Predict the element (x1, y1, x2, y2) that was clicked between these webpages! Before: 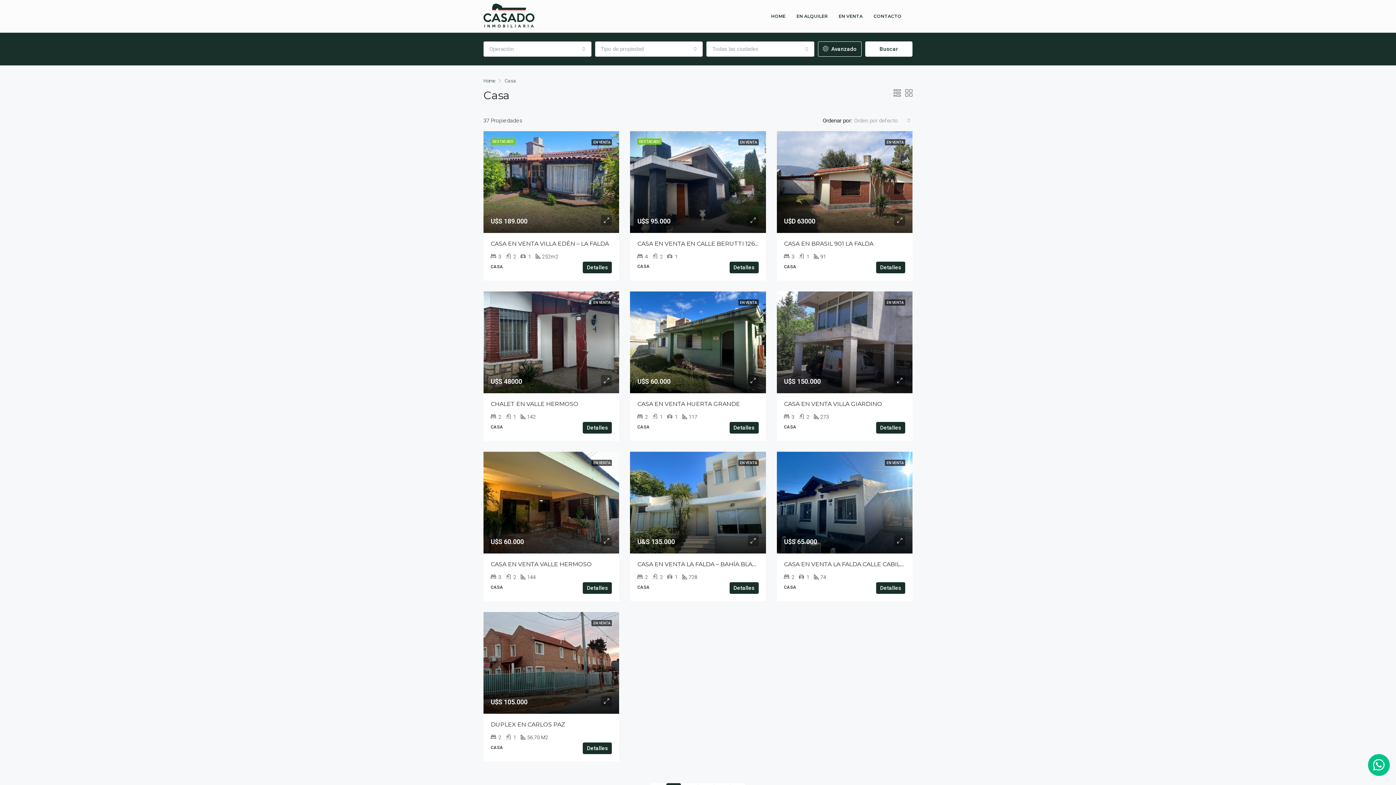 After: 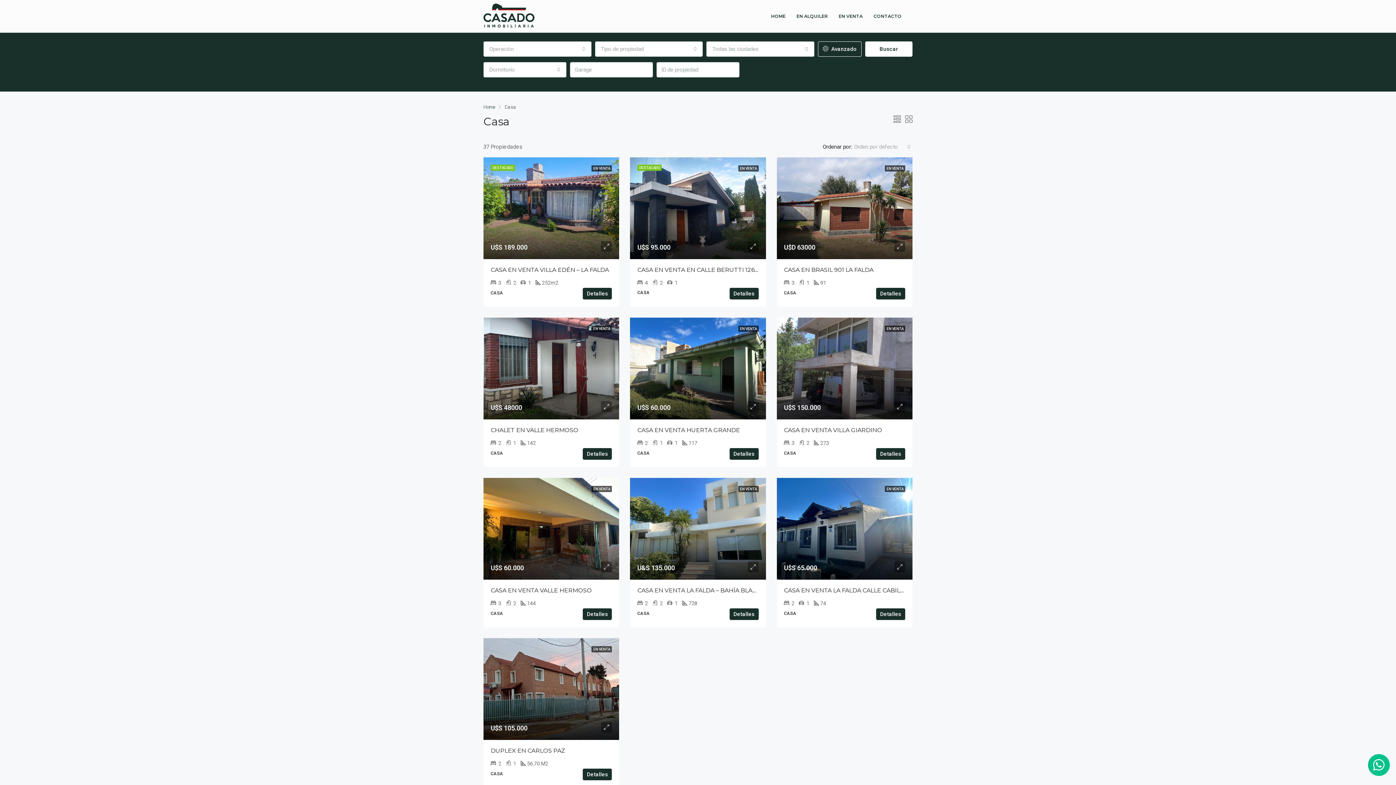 Action: label:  Avanzado bbox: (818, 41, 861, 56)